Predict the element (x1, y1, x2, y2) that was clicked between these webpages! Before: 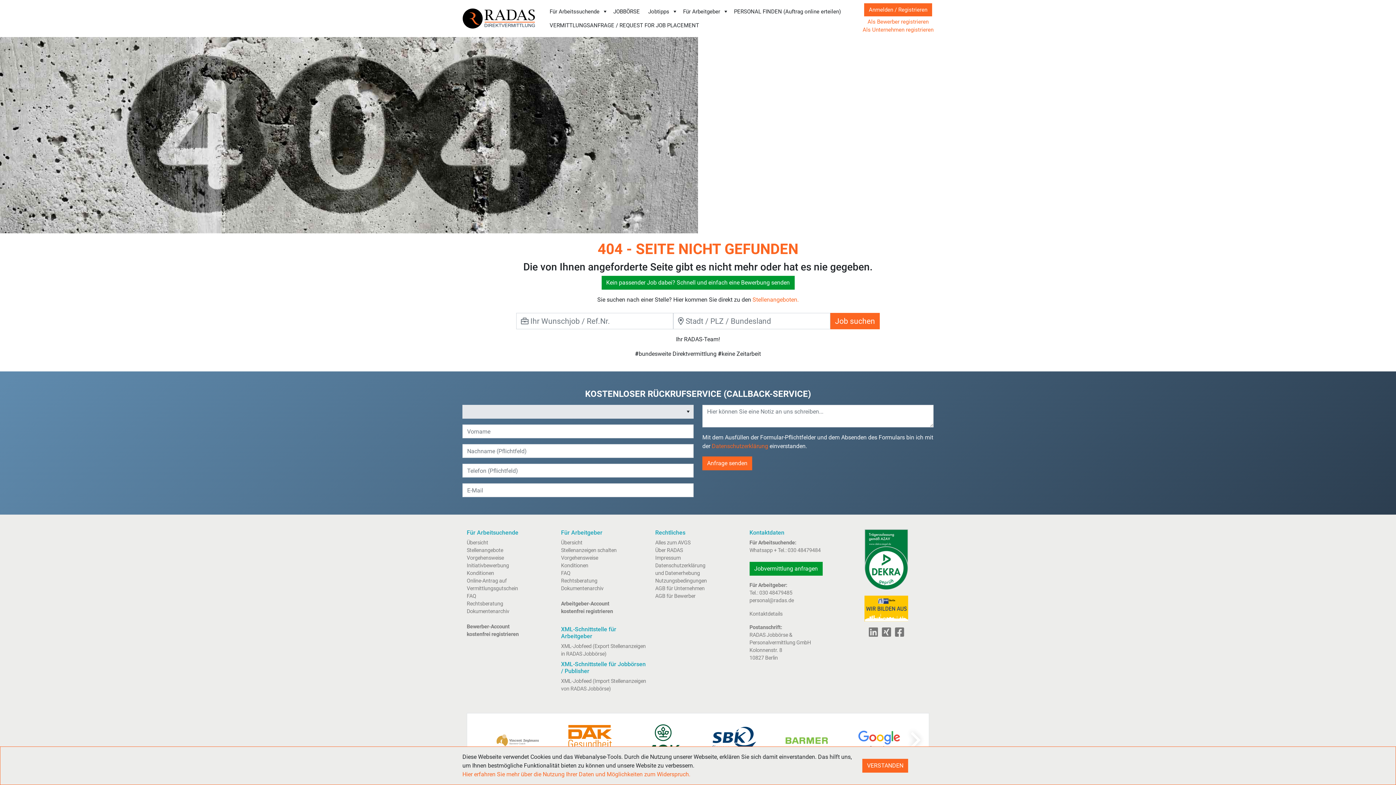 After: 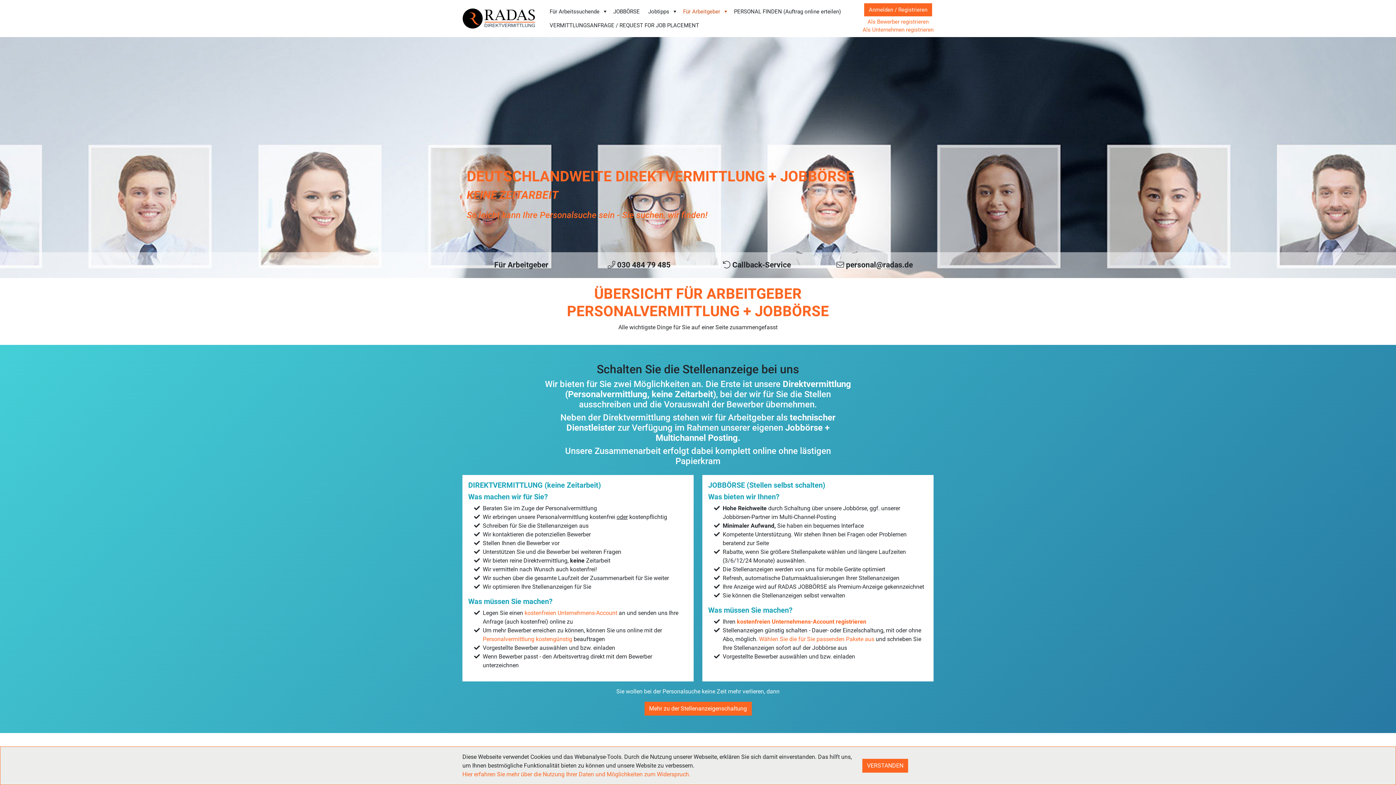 Action: label: Übersicht bbox: (561, 540, 582, 546)